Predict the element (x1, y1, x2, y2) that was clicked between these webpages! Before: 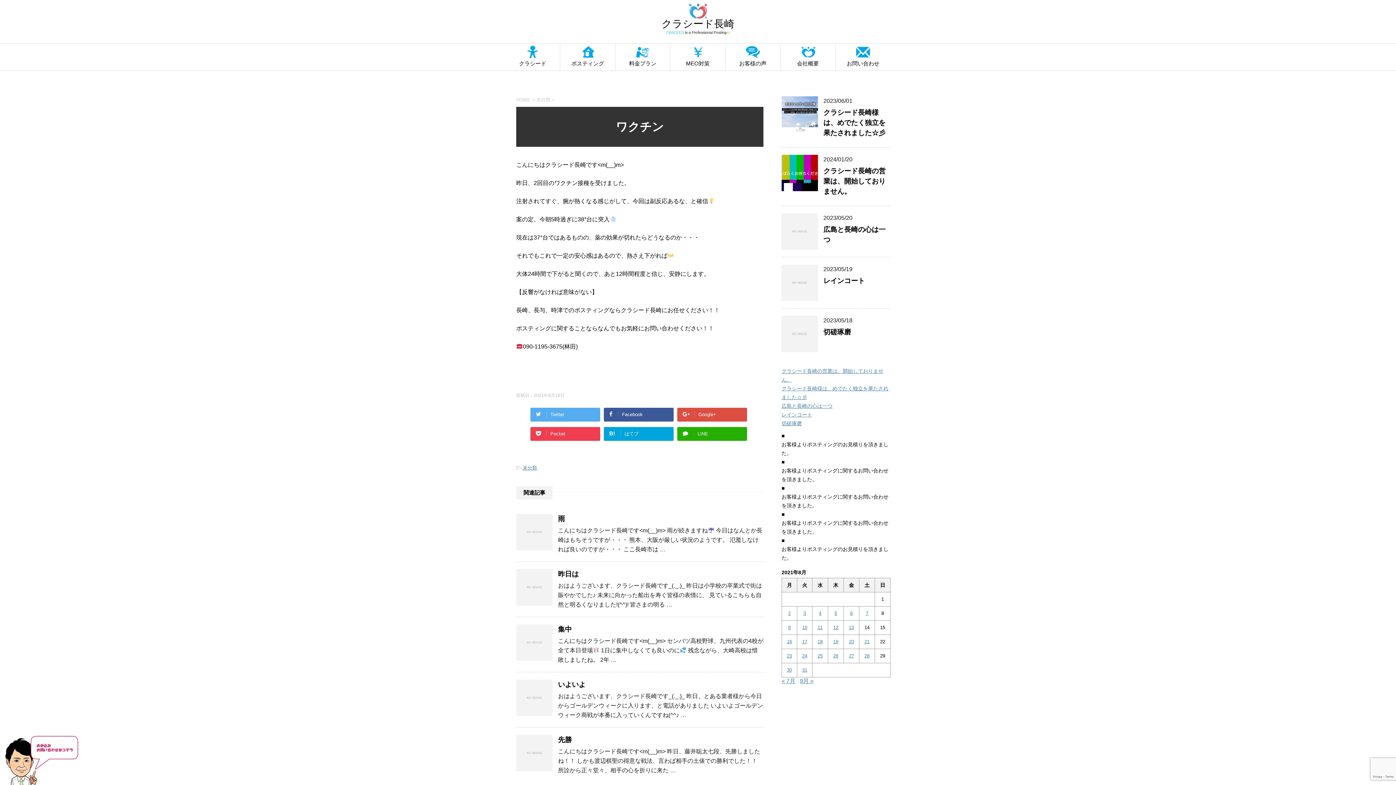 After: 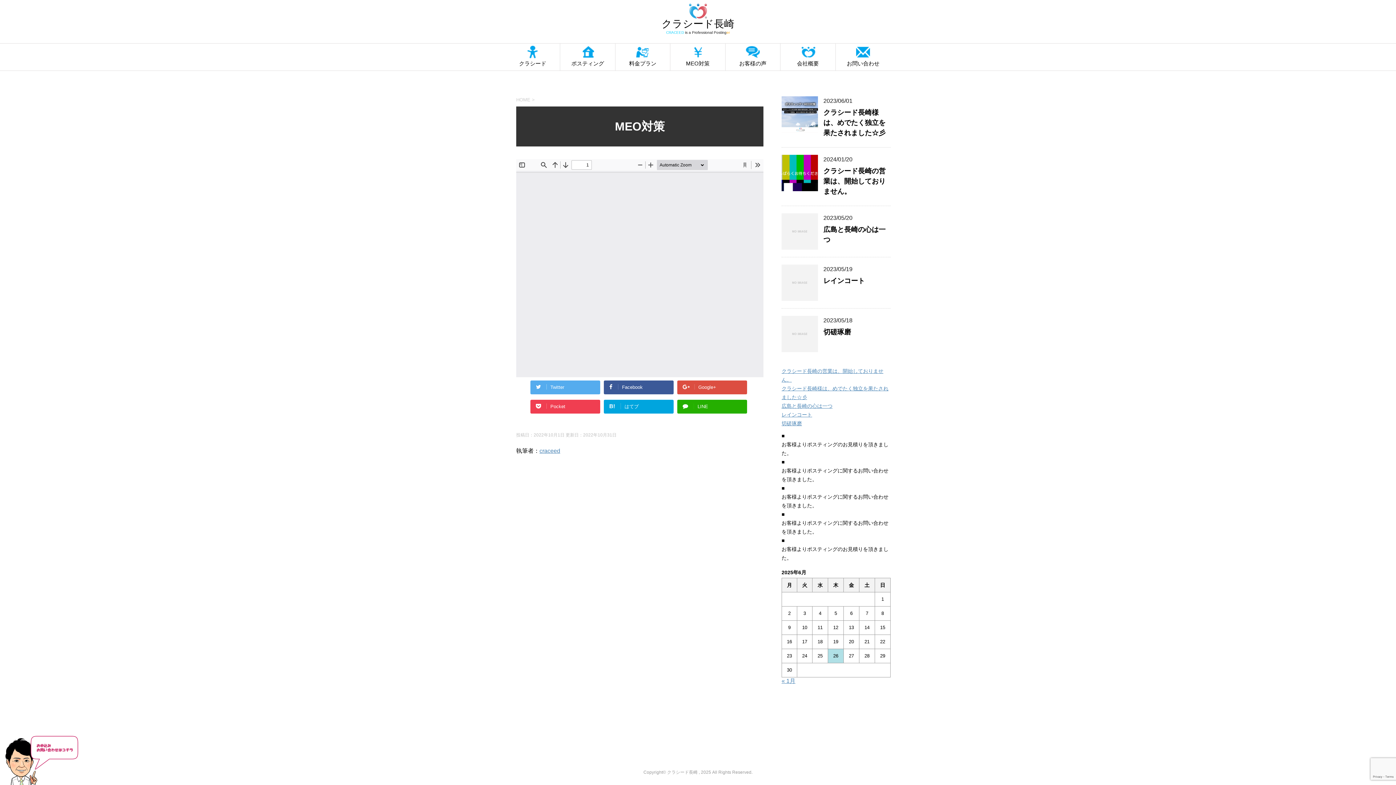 Action: label: MEO対策 bbox: (670, 43, 725, 70)